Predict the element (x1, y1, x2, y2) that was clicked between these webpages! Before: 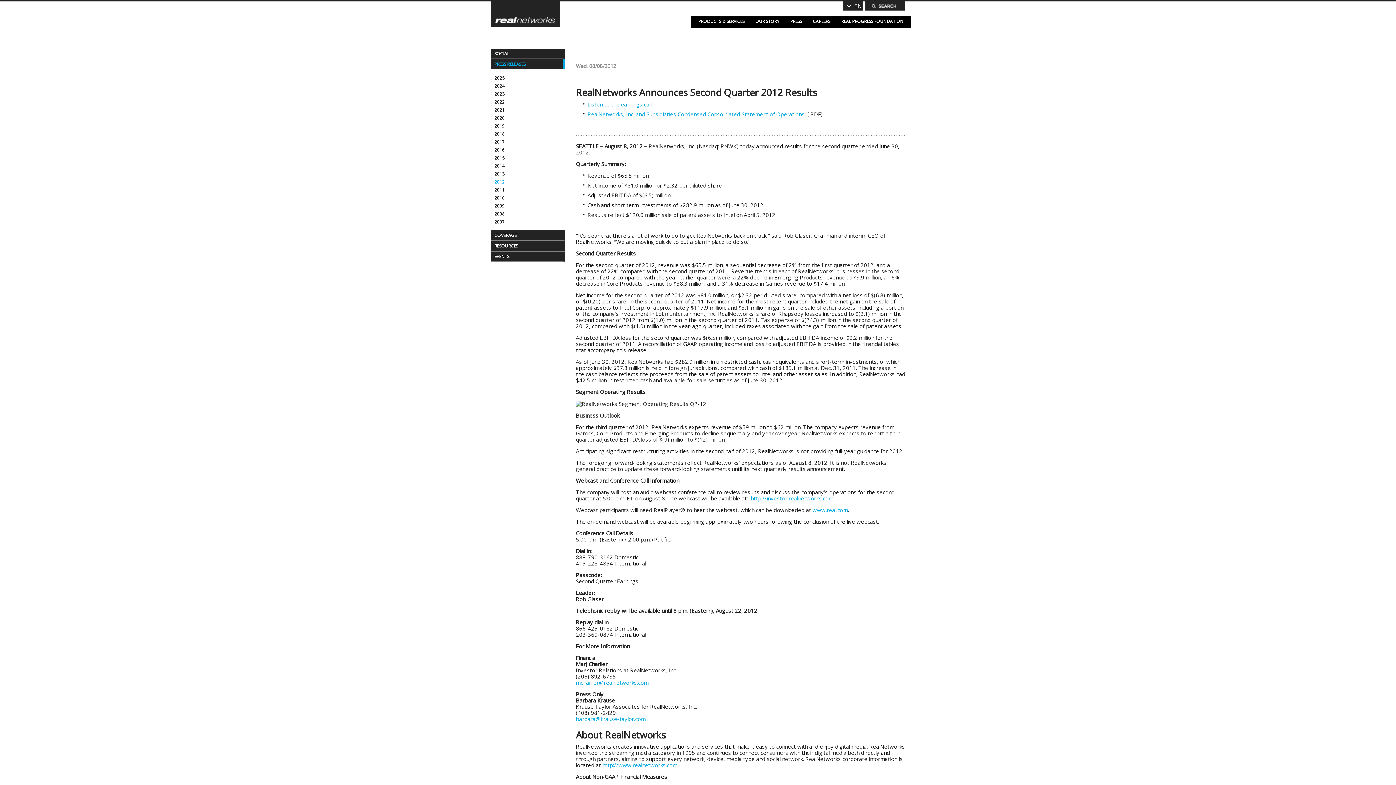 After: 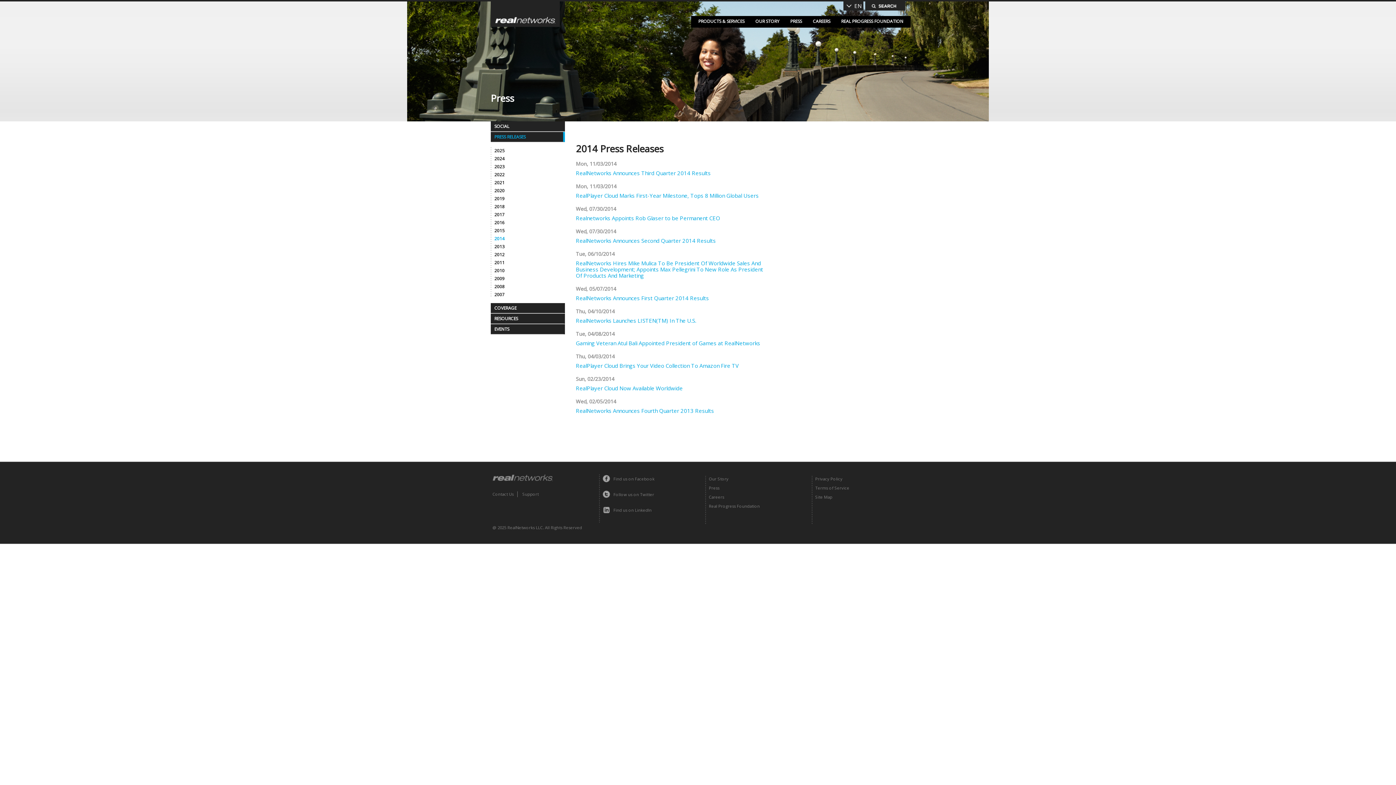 Action: label: 2014 bbox: (494, 162, 565, 169)